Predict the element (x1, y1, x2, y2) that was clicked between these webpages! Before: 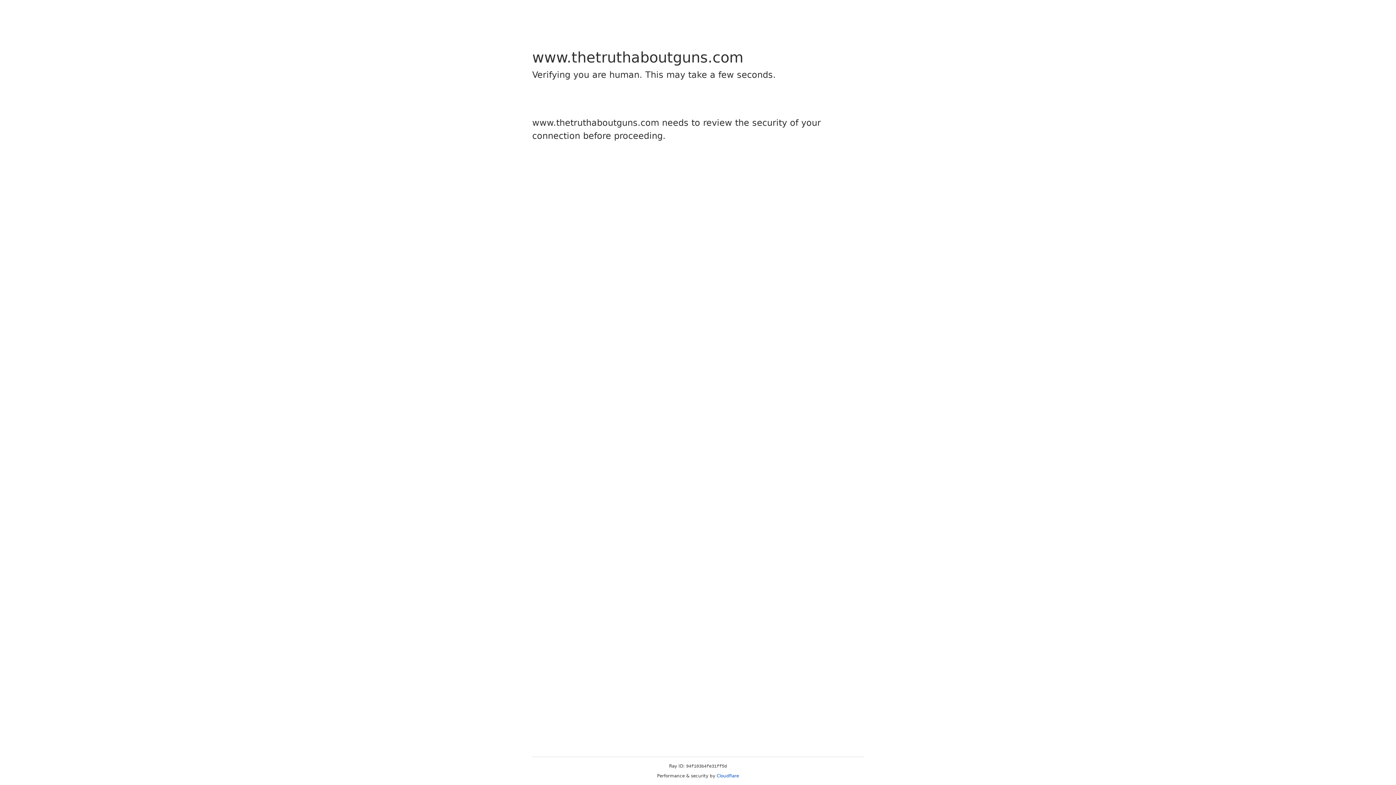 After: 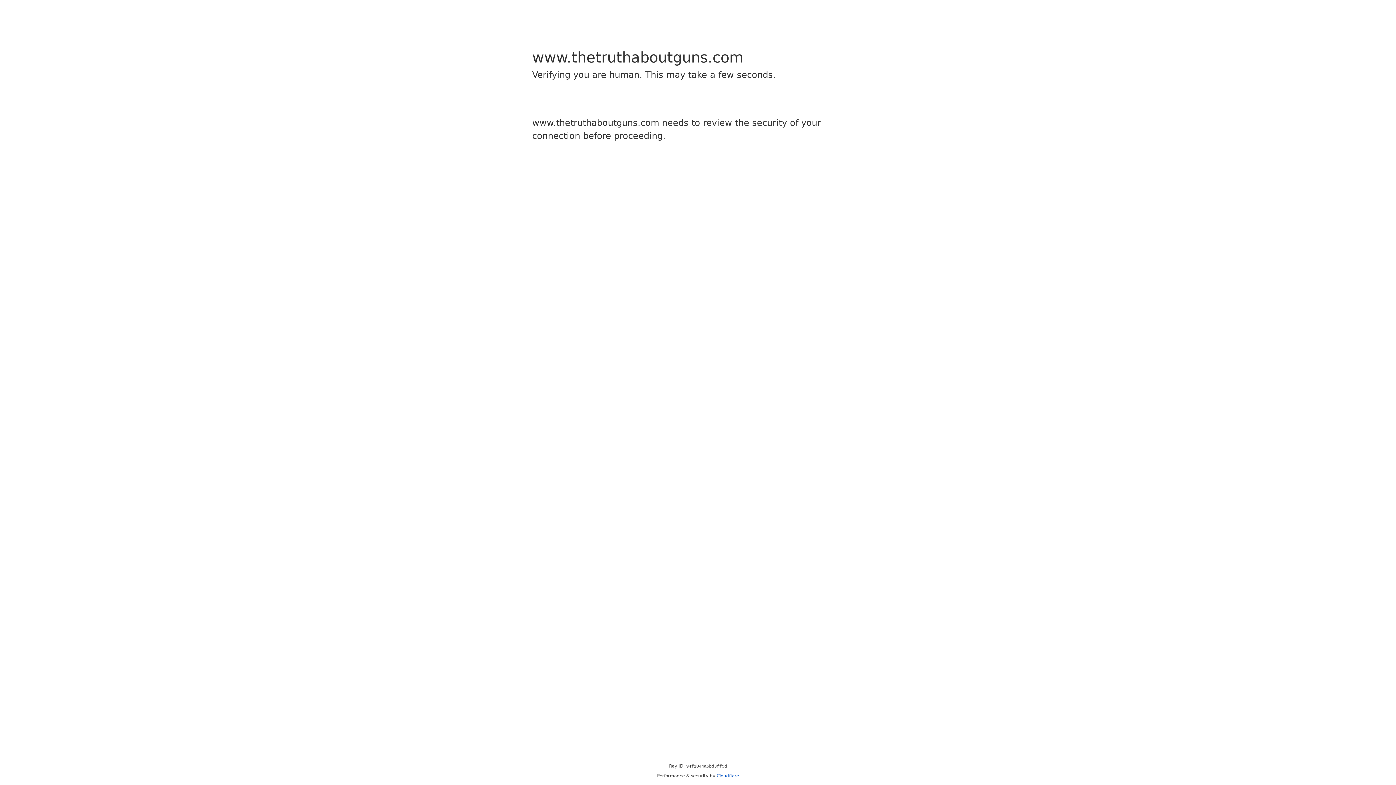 Action: label: Cloudflare bbox: (716, 773, 739, 778)